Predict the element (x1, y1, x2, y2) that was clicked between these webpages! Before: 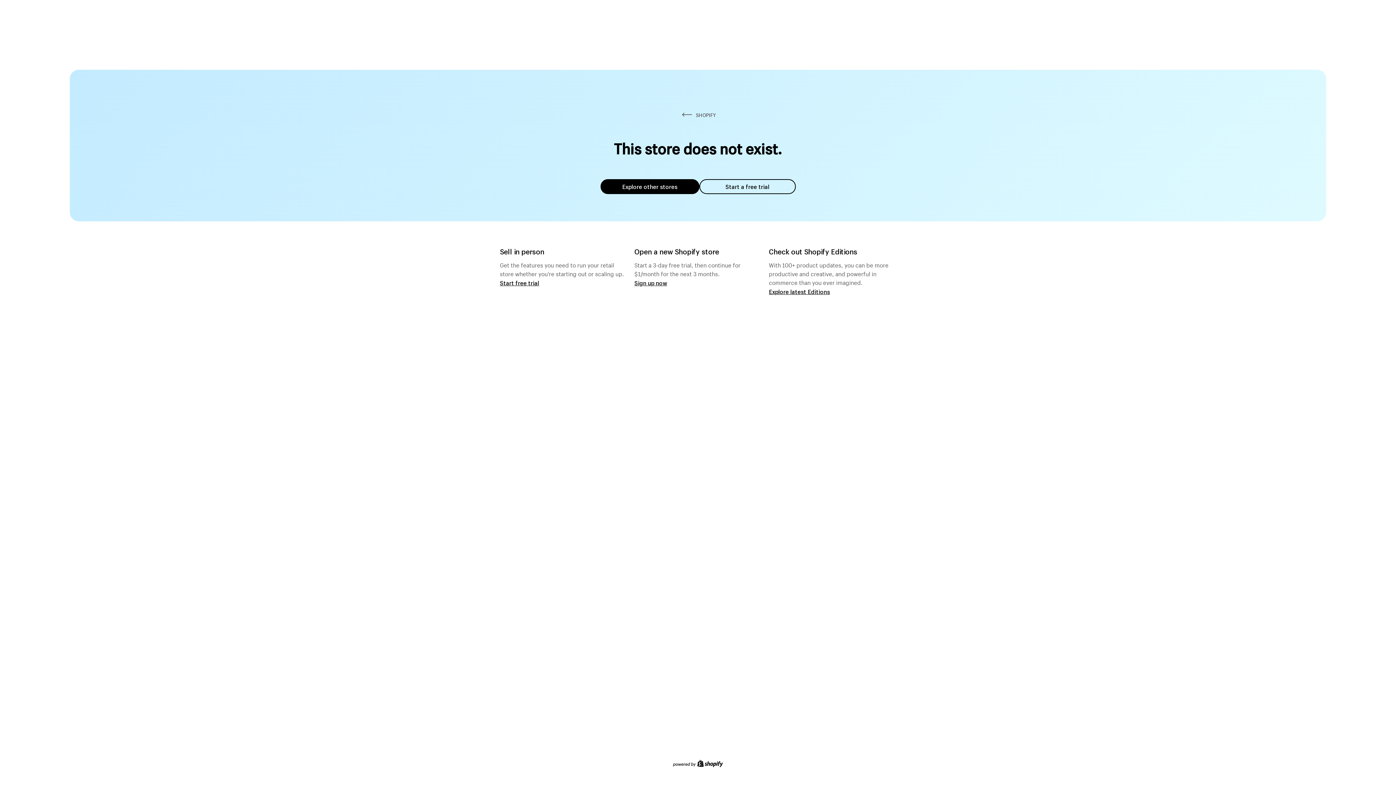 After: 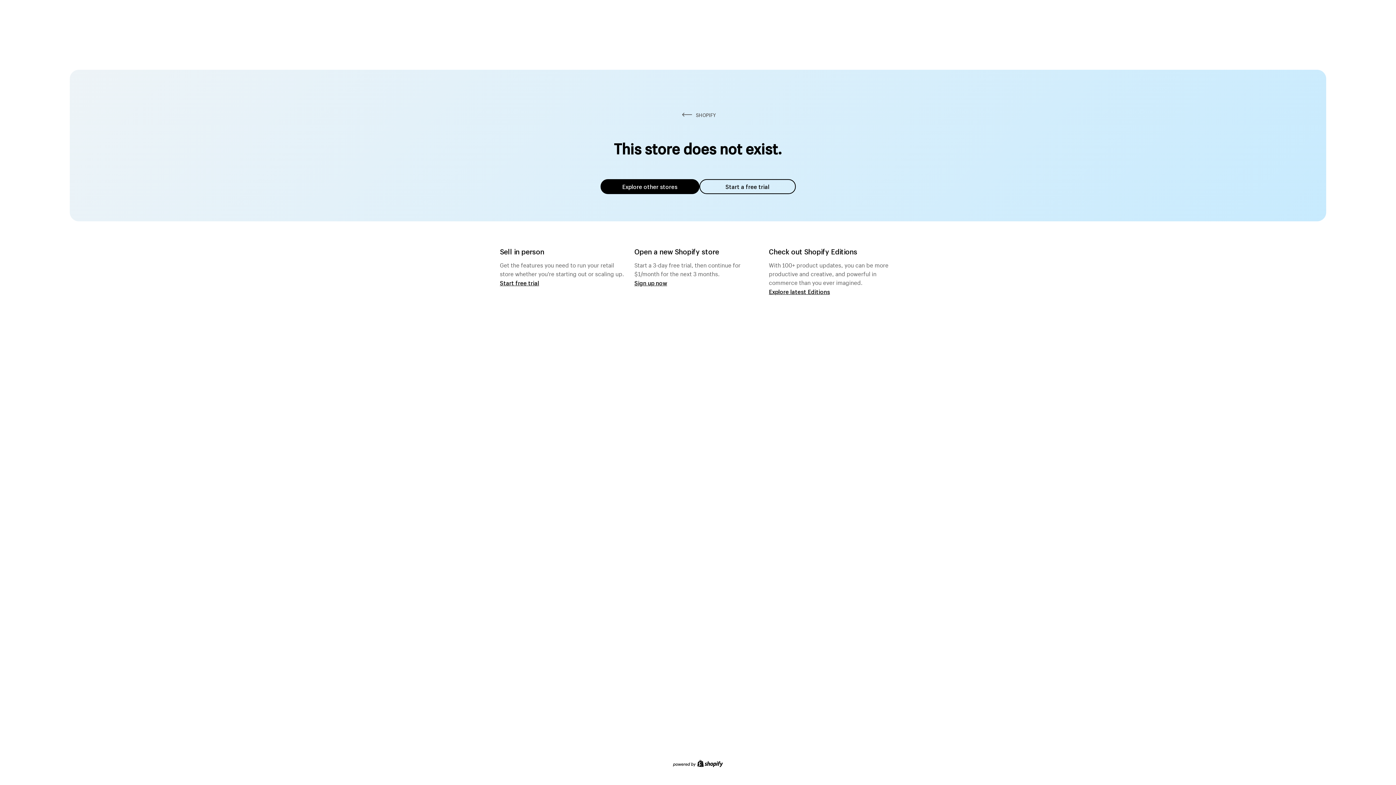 Action: label: Explore other stores bbox: (600, 179, 699, 194)